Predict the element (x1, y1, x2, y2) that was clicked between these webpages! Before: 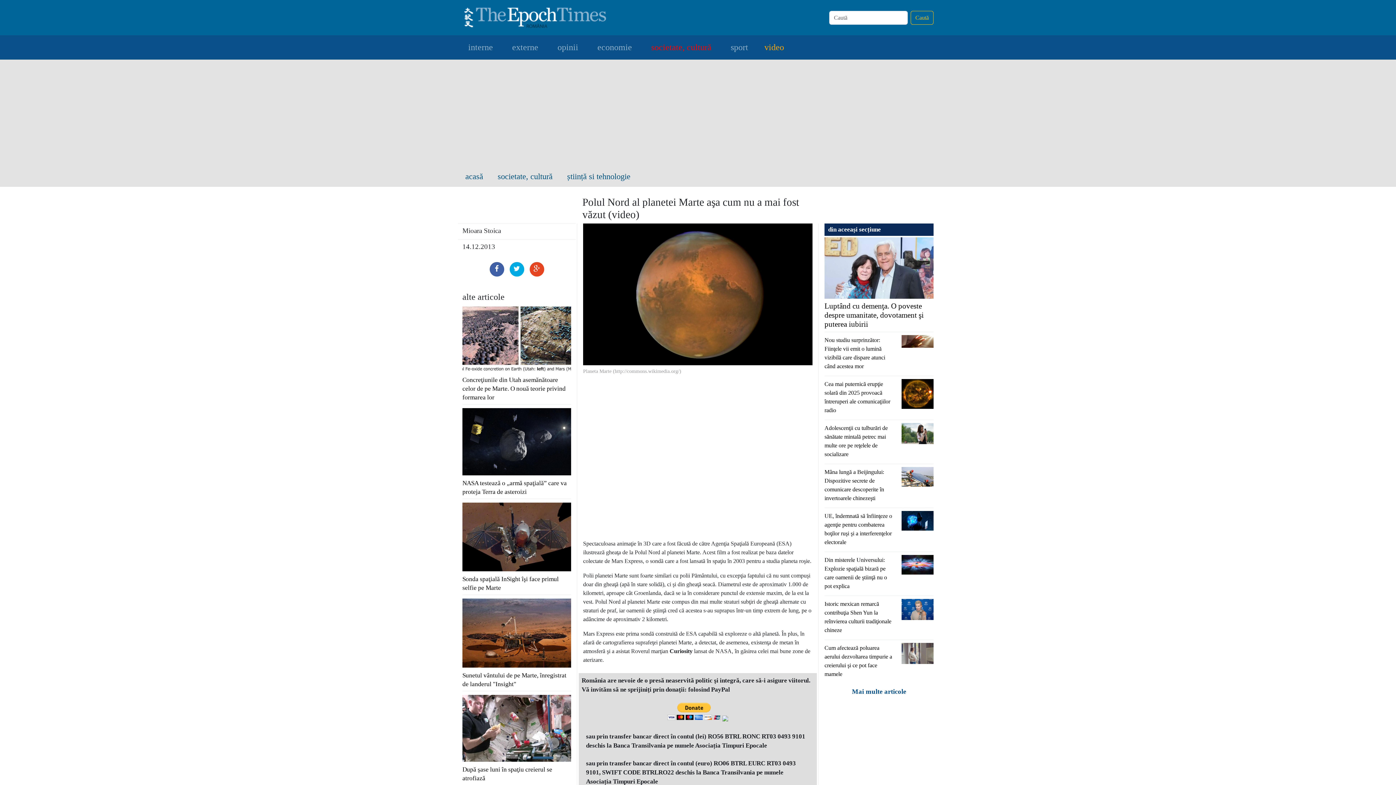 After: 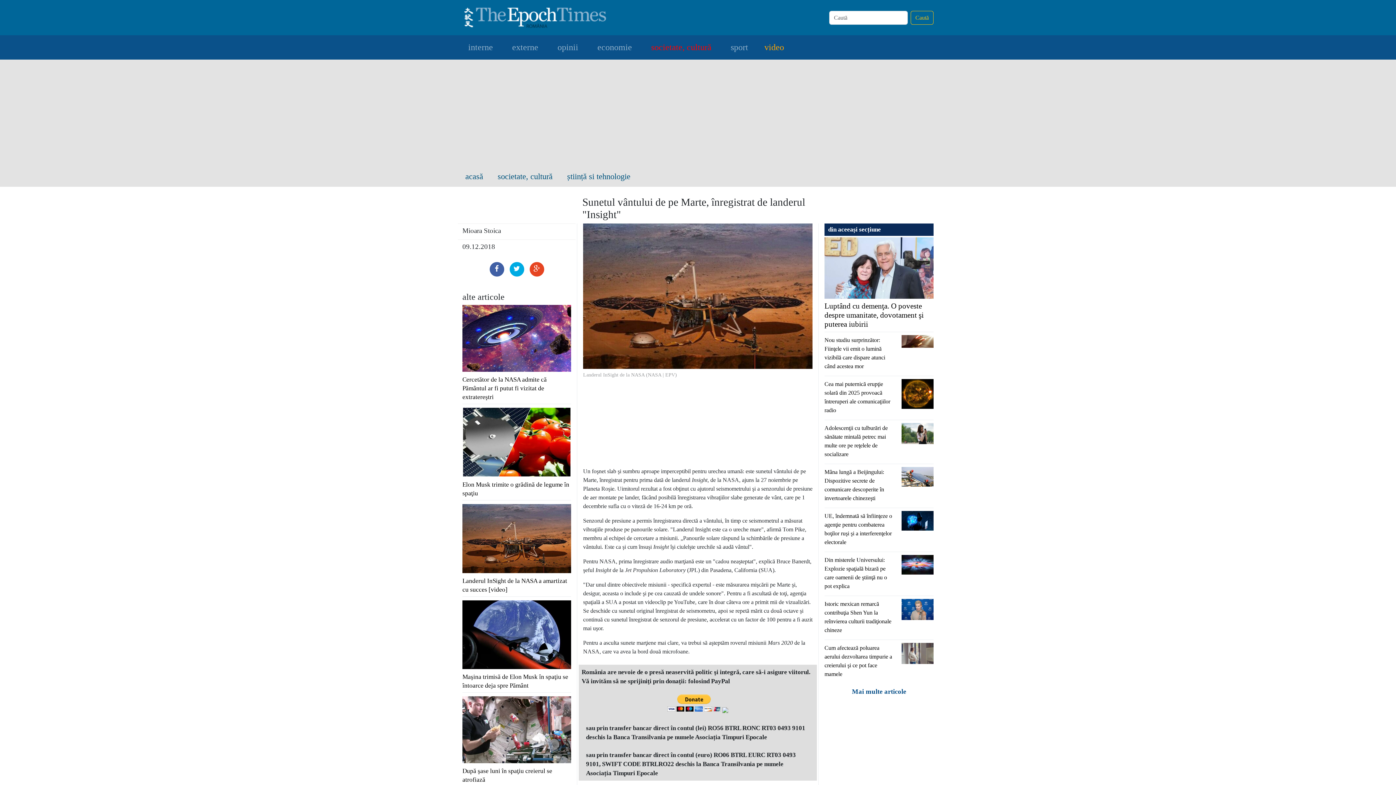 Action: bbox: (462, 629, 571, 635)